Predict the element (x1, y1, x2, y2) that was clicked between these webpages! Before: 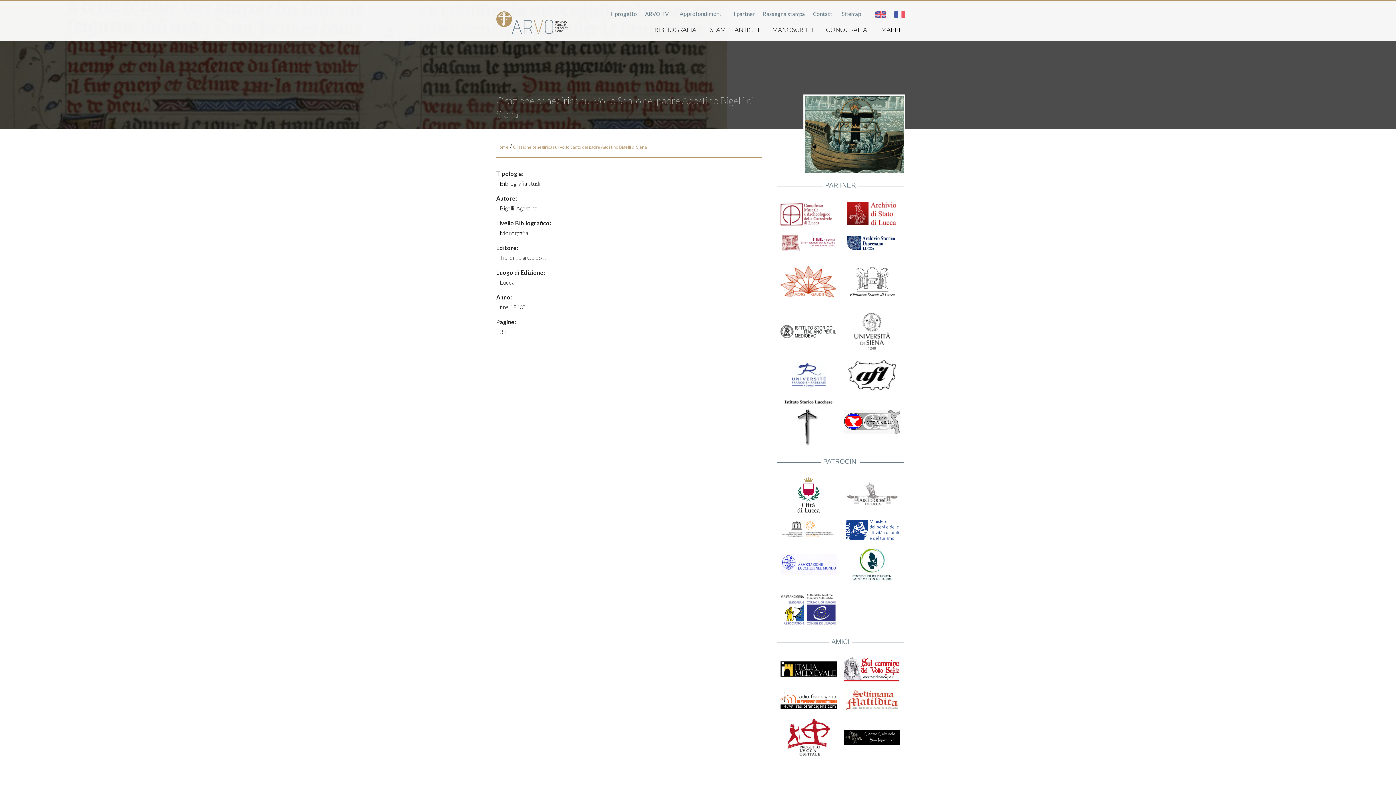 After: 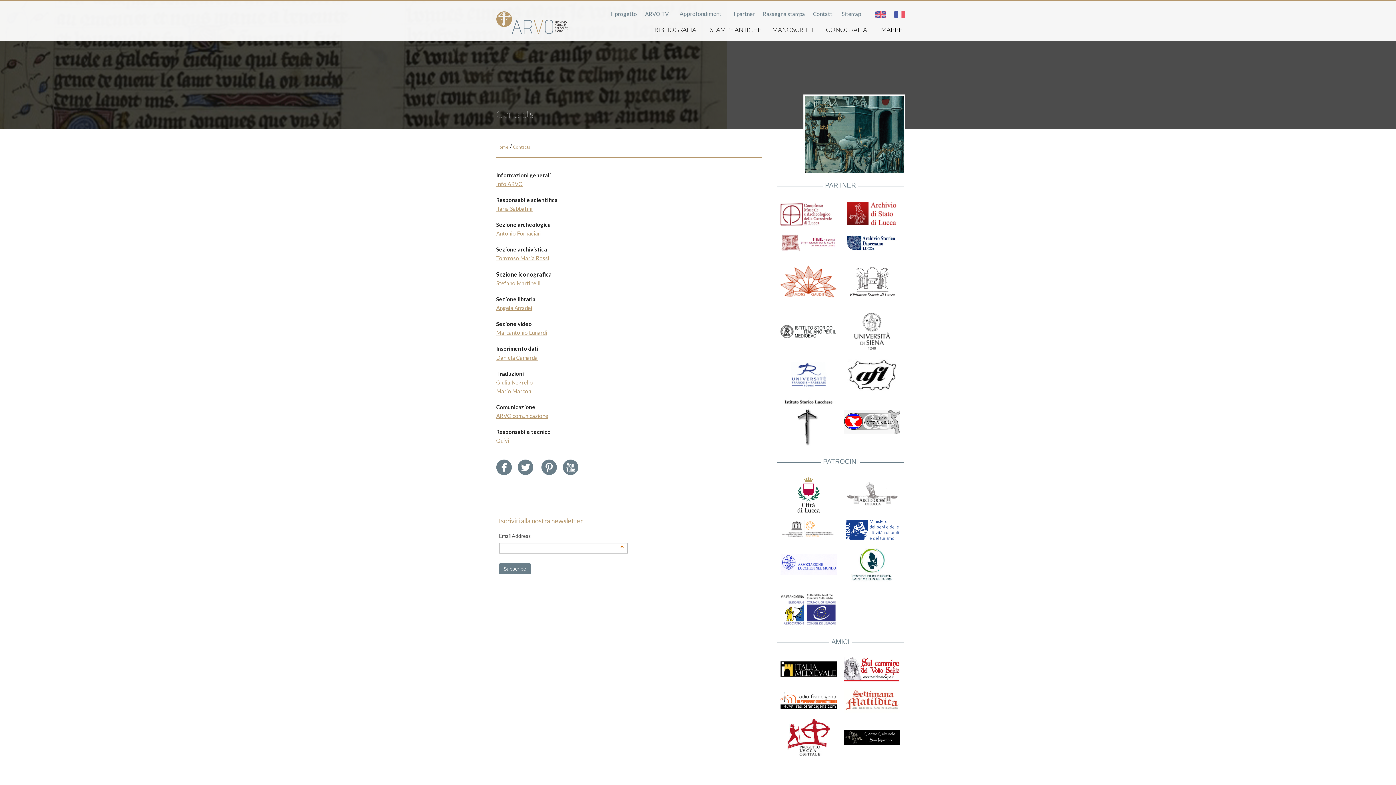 Action: bbox: (813, 10, 833, 17) label: Contatti